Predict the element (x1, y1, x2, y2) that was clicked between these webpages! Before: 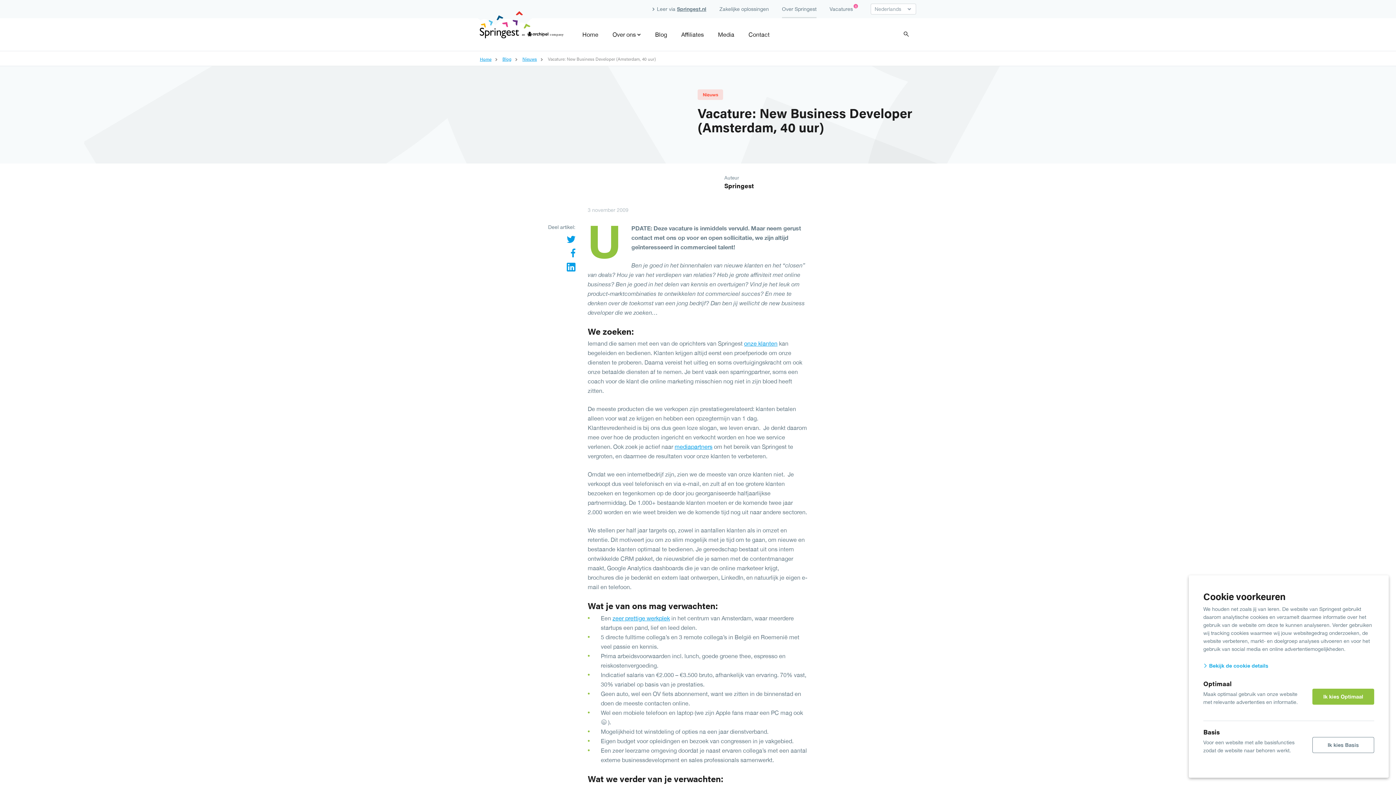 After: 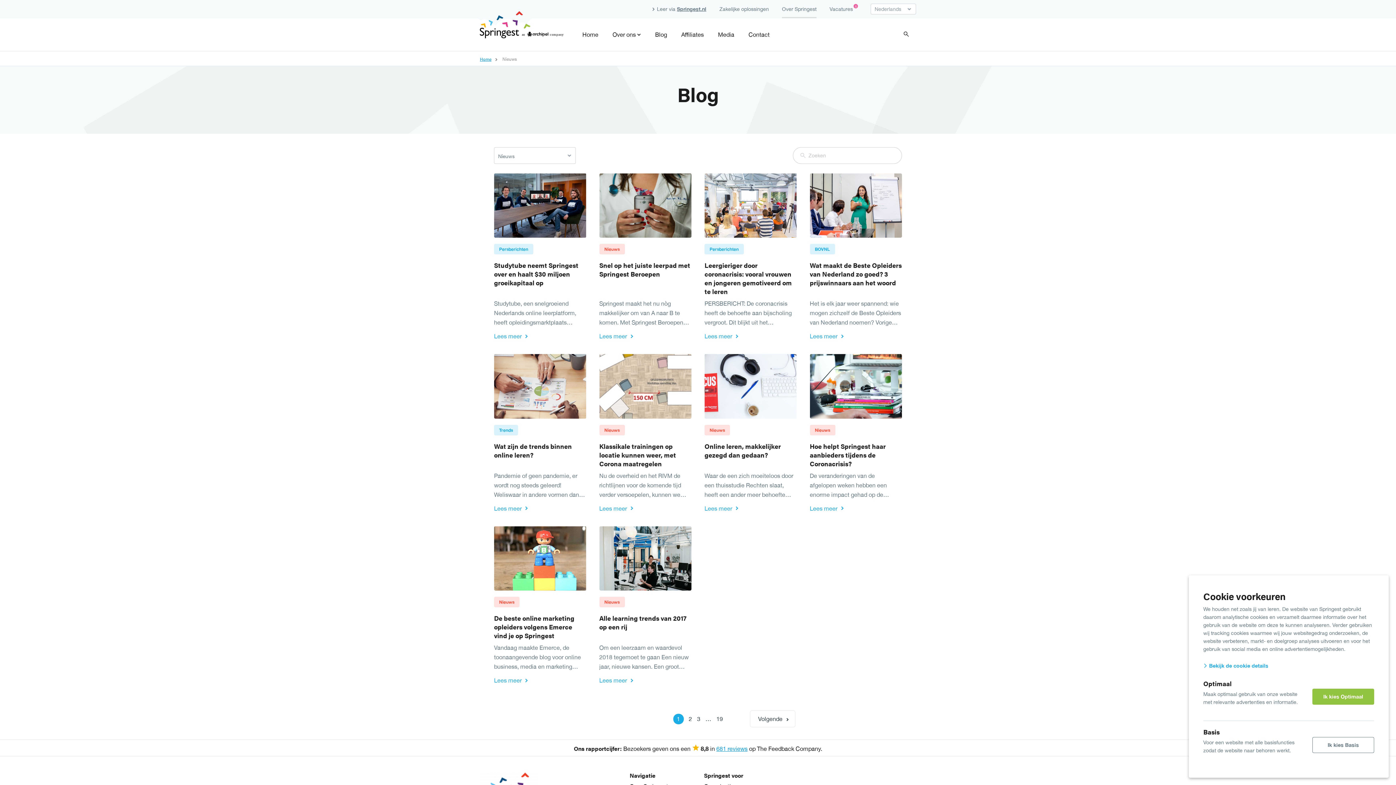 Action: label: Nieuws bbox: (697, 89, 723, 100)